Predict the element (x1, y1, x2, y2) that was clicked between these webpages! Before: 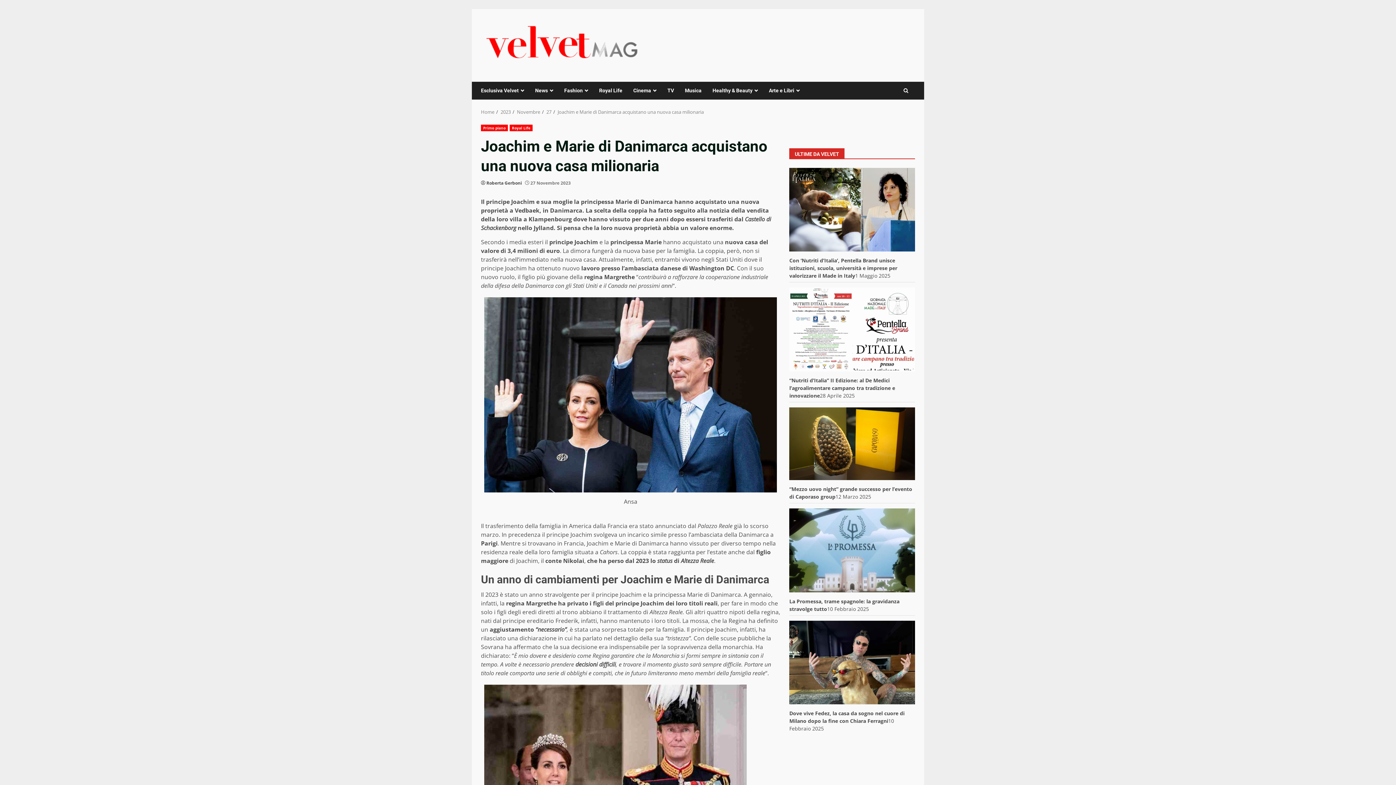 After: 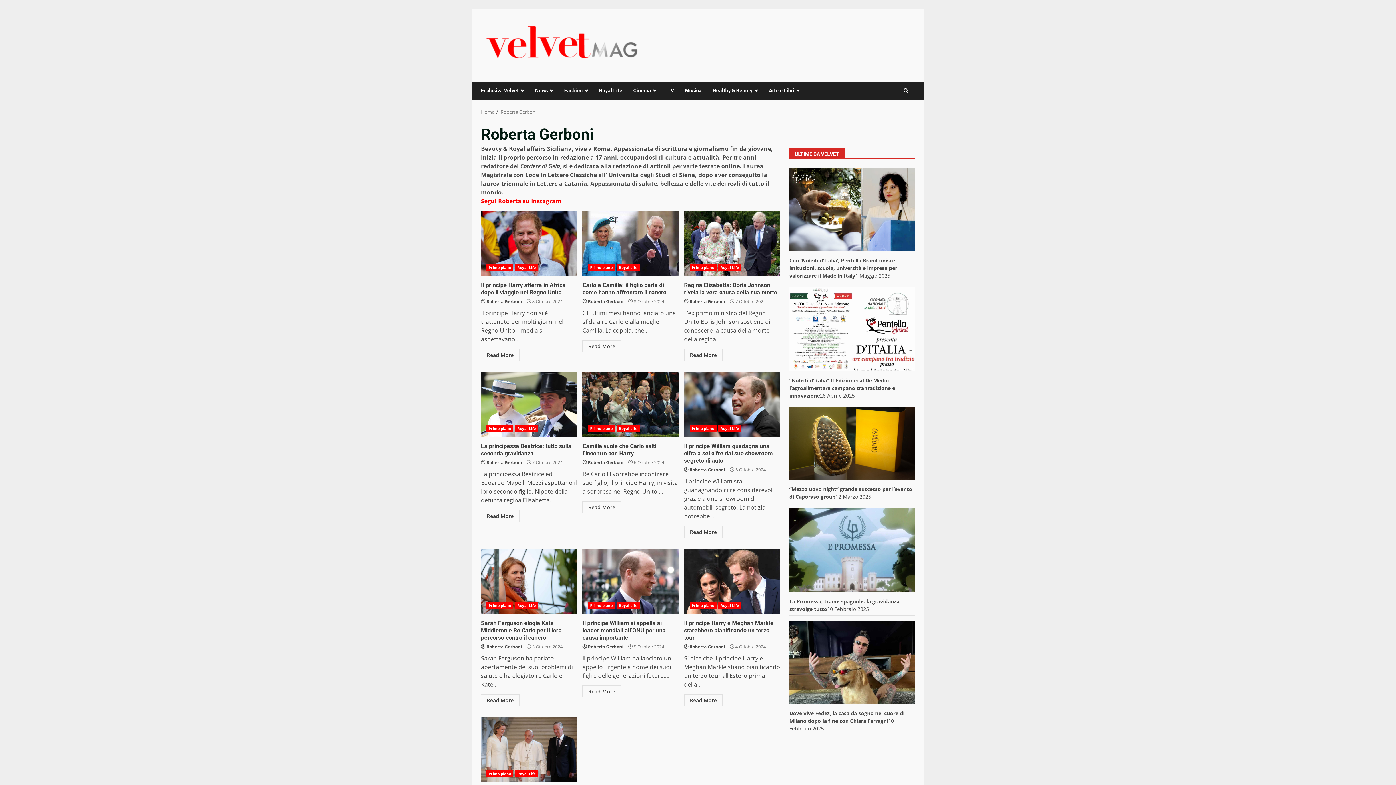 Action: label: Roberta Gerboni bbox: (486, 180, 522, 186)